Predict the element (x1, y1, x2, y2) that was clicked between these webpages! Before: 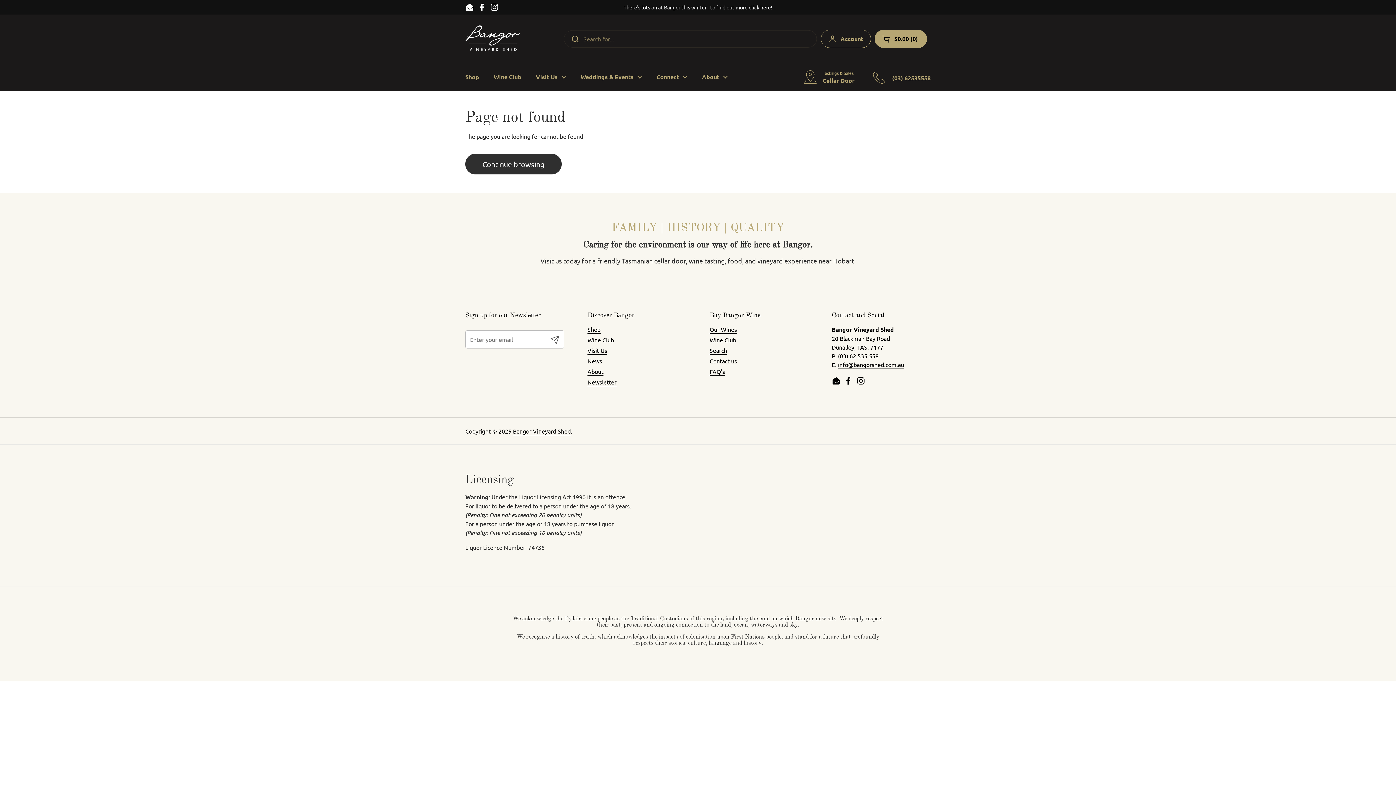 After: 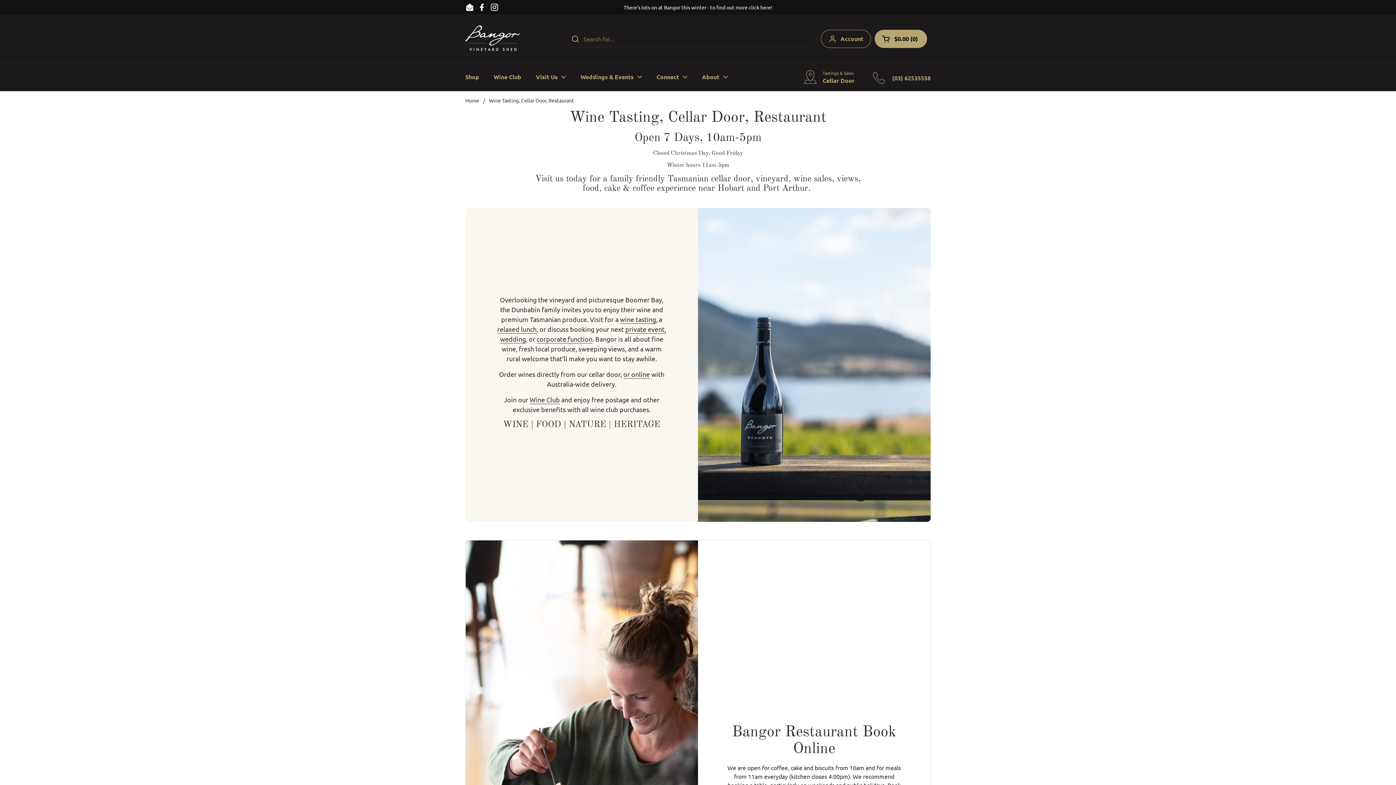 Action: label: Tastings & Sales
Cellar Door bbox: (803, 70, 854, 84)